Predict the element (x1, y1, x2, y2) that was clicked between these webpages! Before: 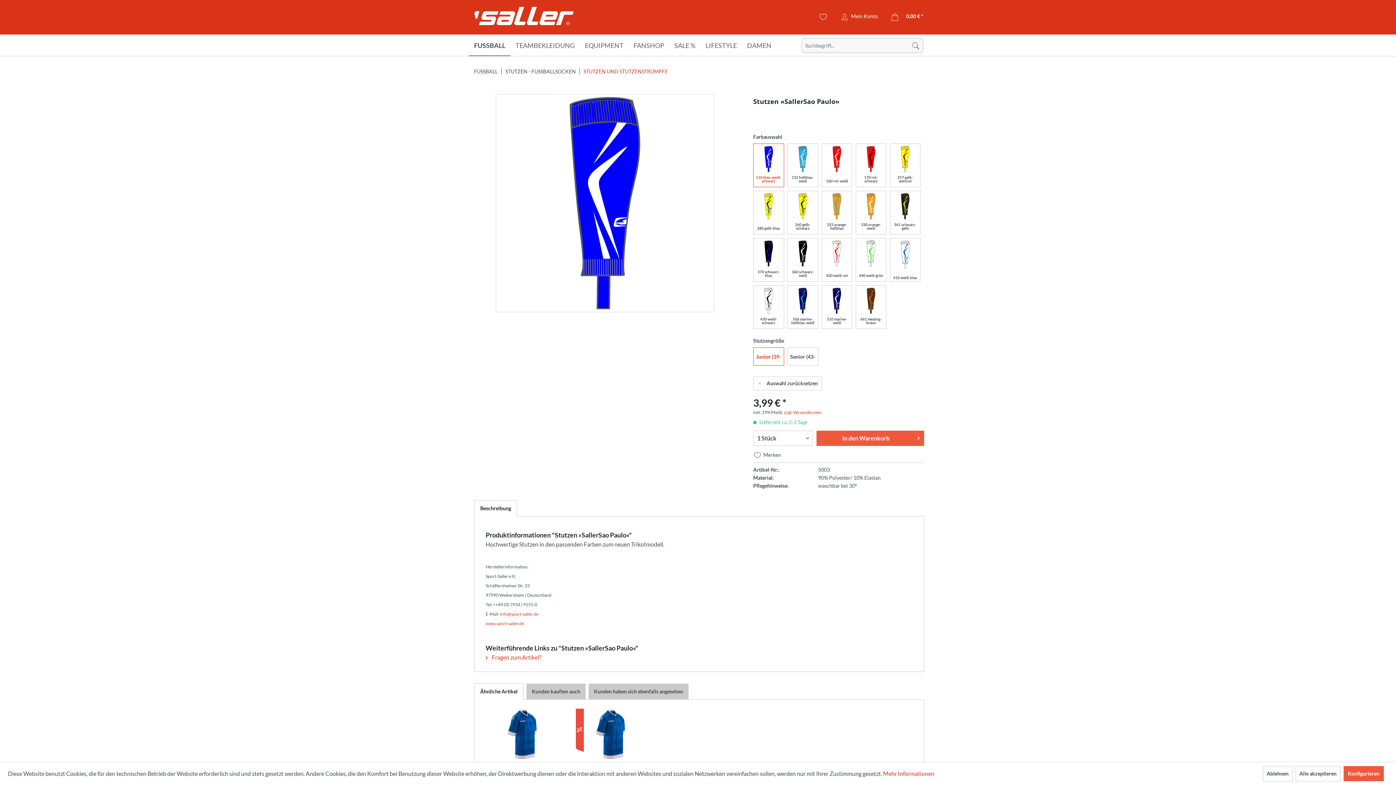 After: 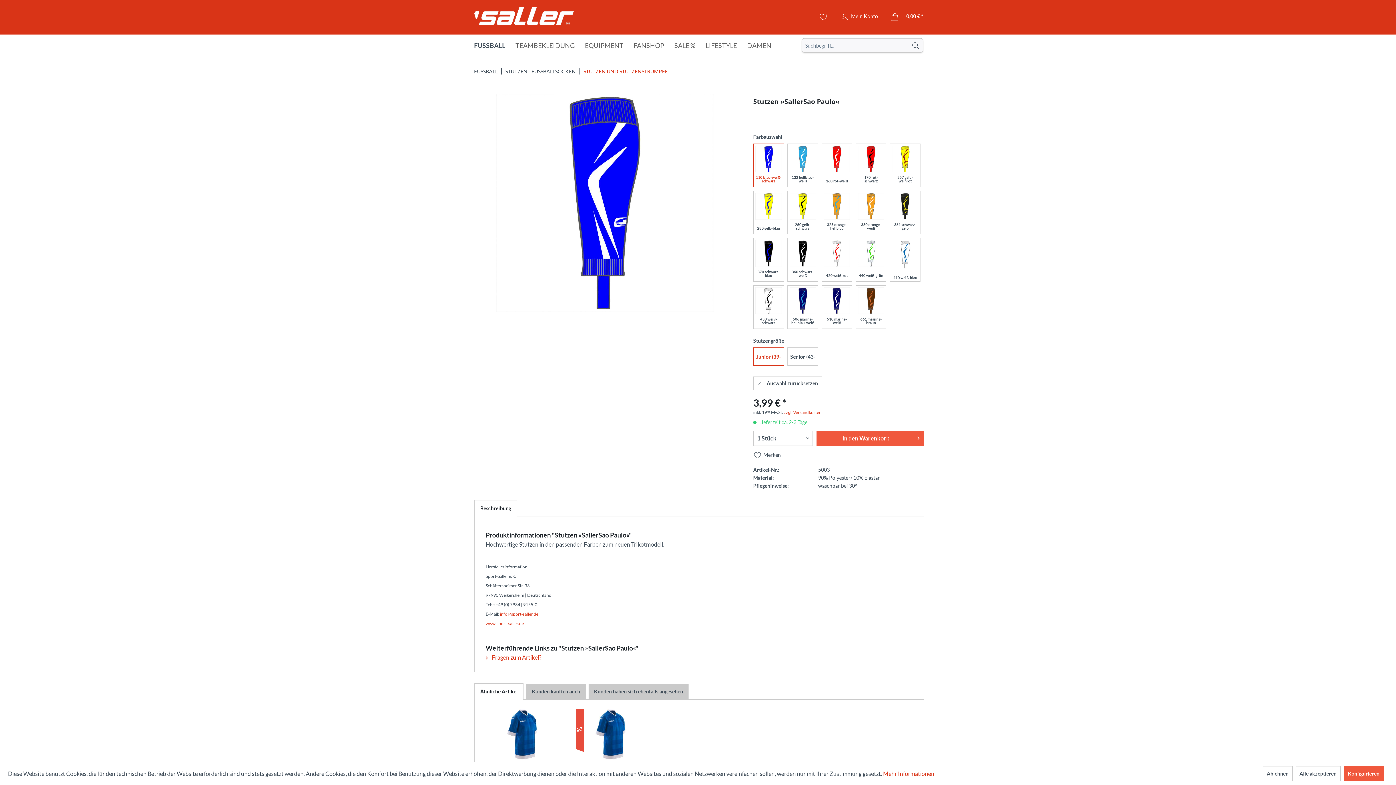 Action: label: Ähnliche Artikel bbox: (474, 683, 523, 700)